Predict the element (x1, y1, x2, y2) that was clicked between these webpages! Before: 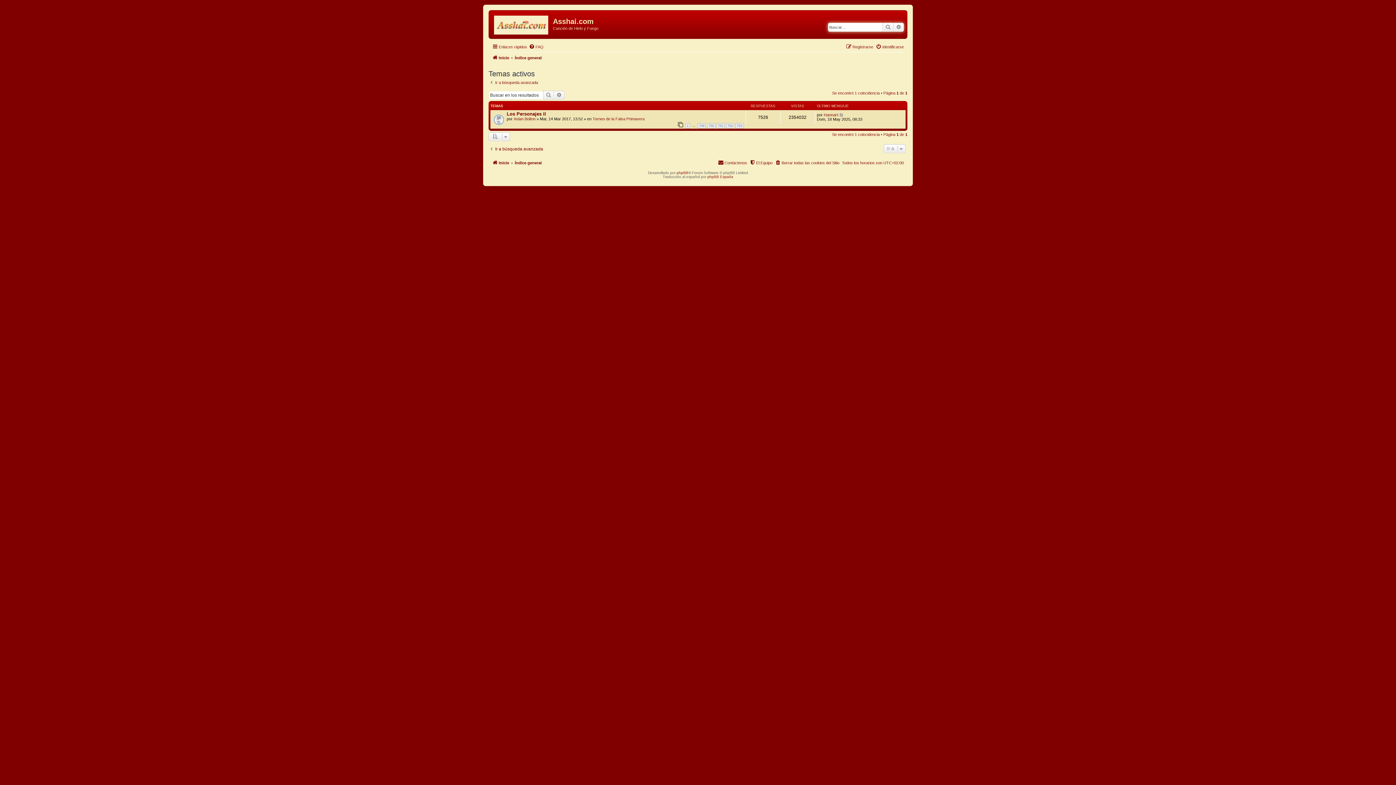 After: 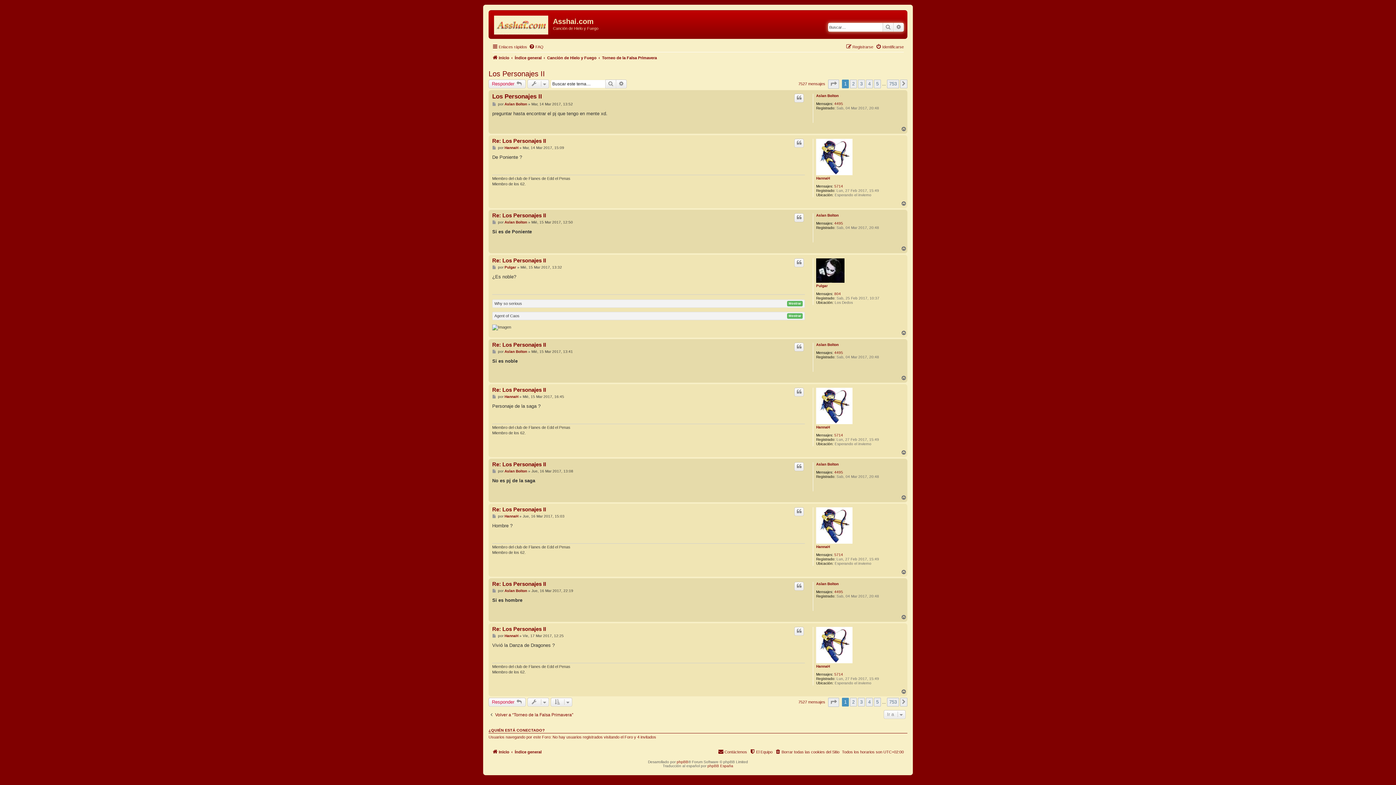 Action: label: Los Personajes II bbox: (506, 111, 546, 116)